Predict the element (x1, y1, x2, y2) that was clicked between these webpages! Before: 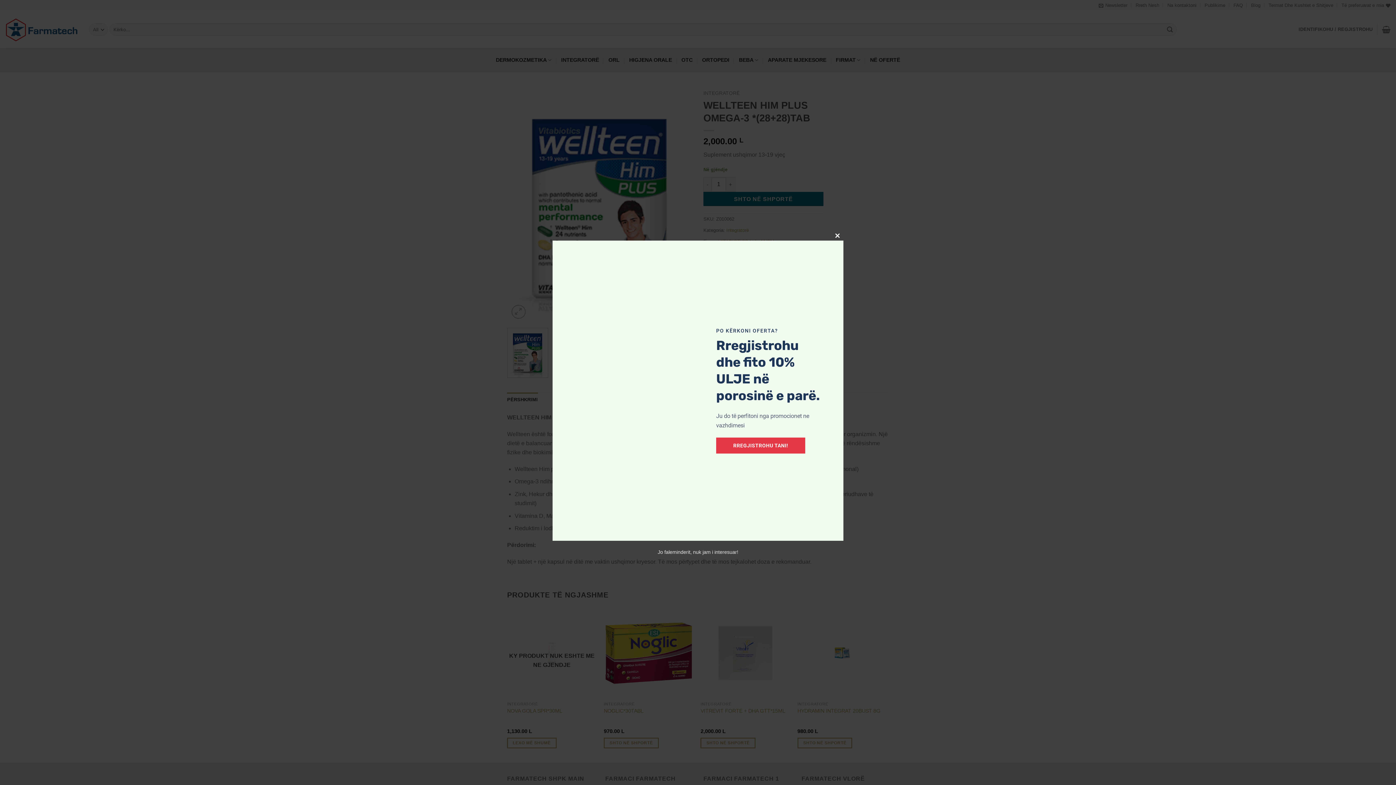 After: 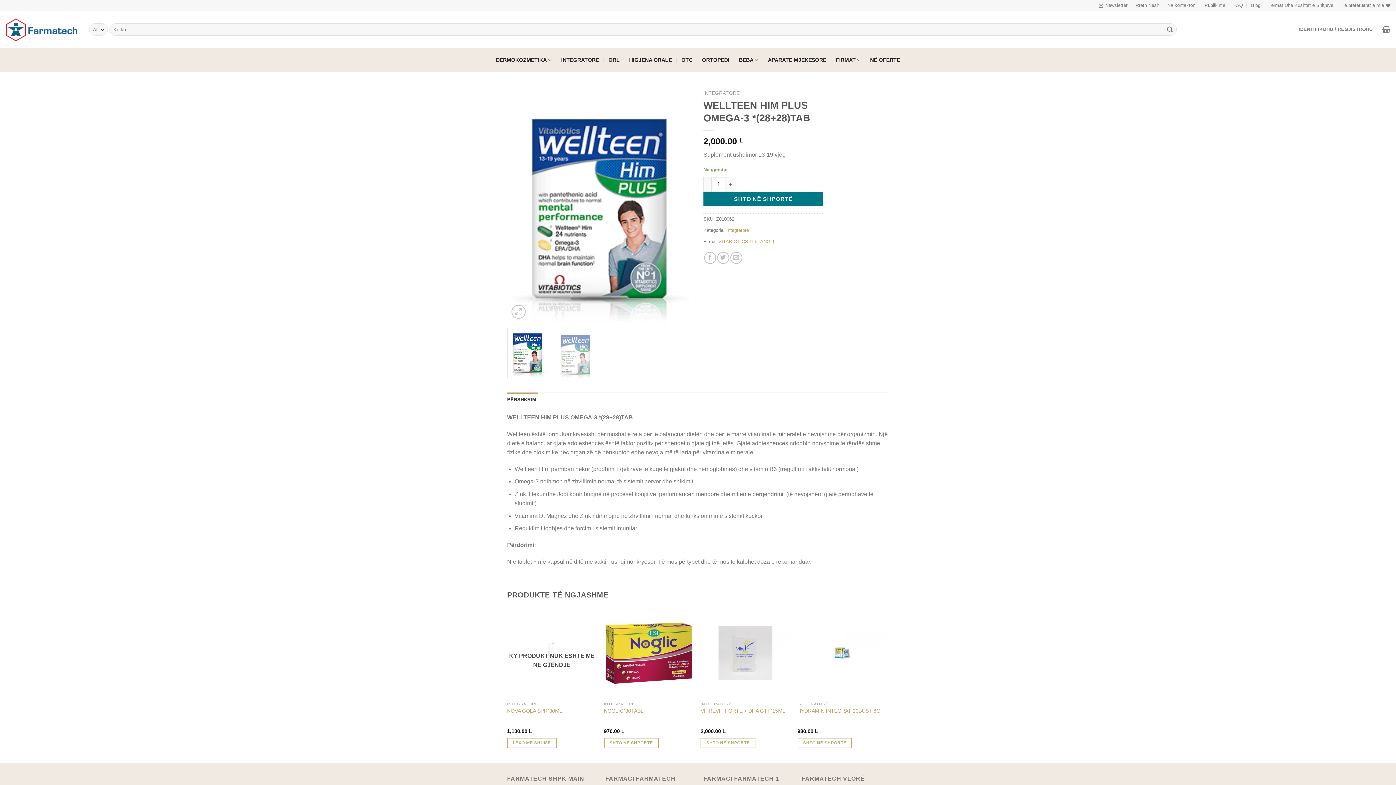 Action: bbox: (657, 549, 738, 555) label: Jo faleminderit, nuk jam i interesuar!